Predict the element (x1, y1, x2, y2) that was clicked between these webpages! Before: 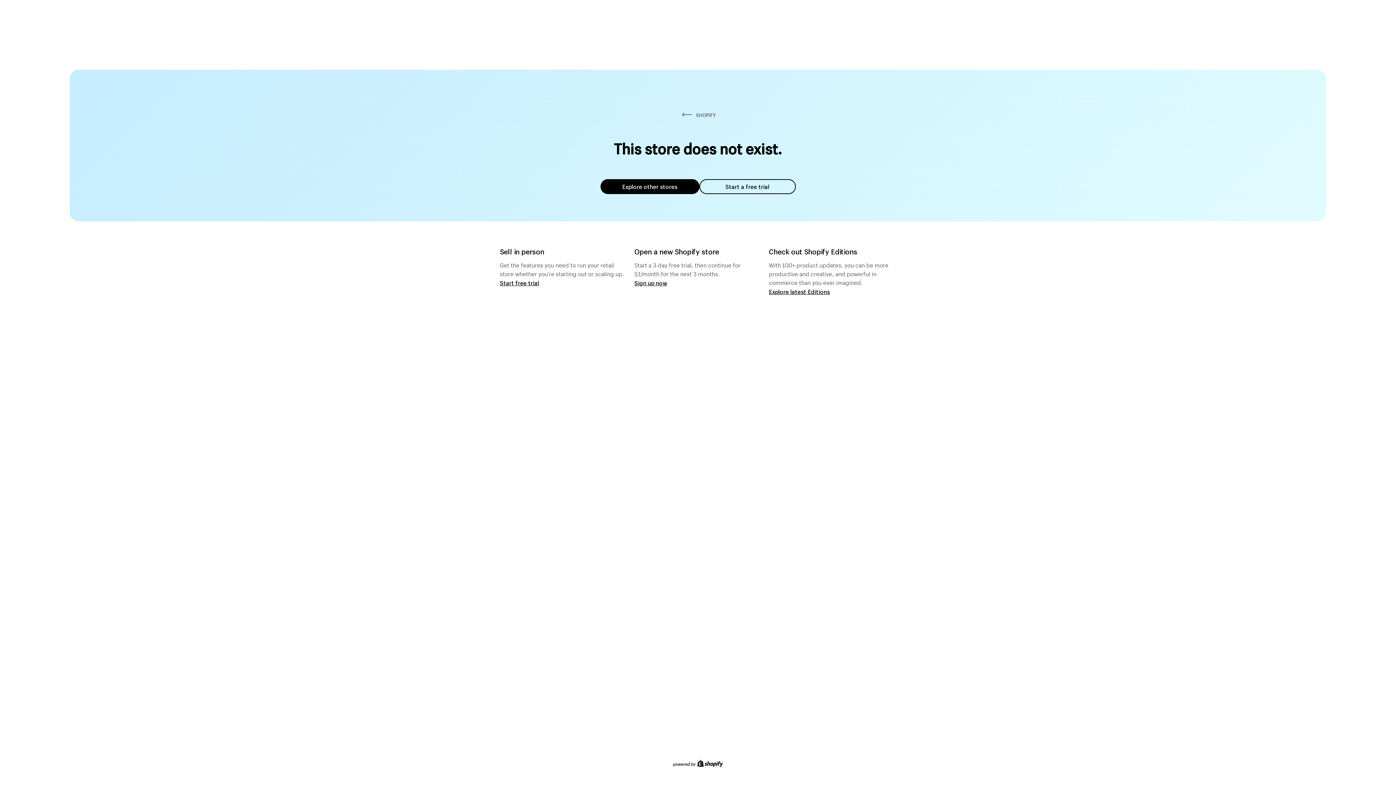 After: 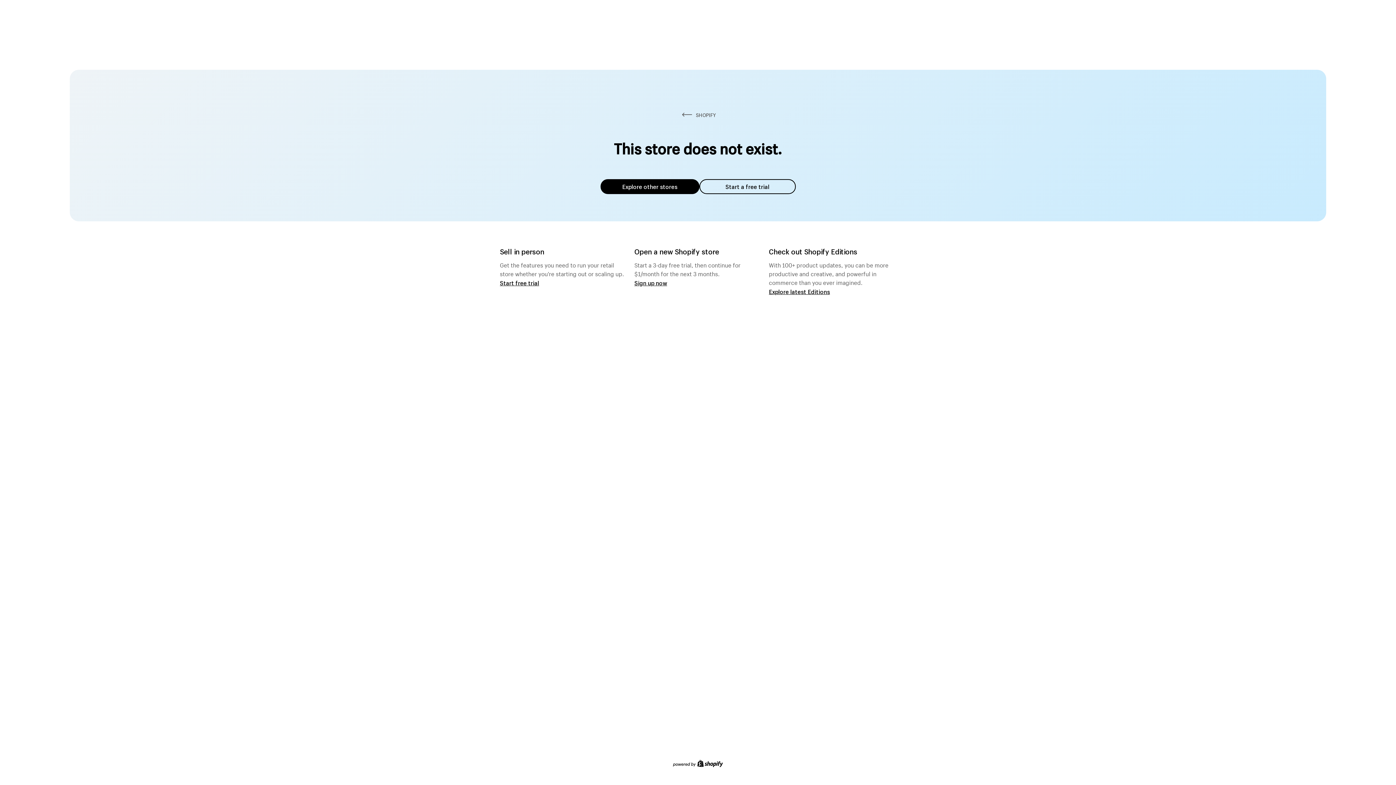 Action: label: Explore other stores bbox: (600, 179, 699, 194)